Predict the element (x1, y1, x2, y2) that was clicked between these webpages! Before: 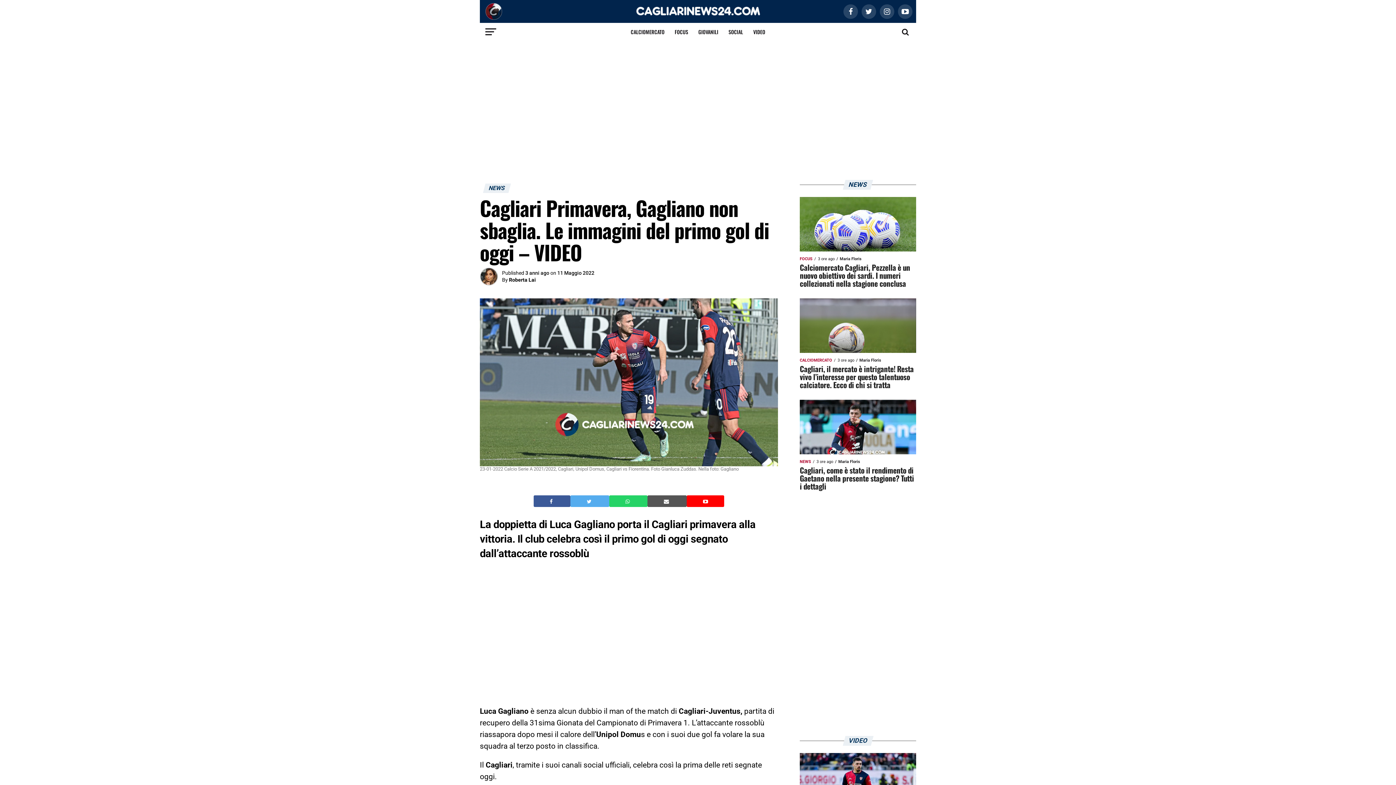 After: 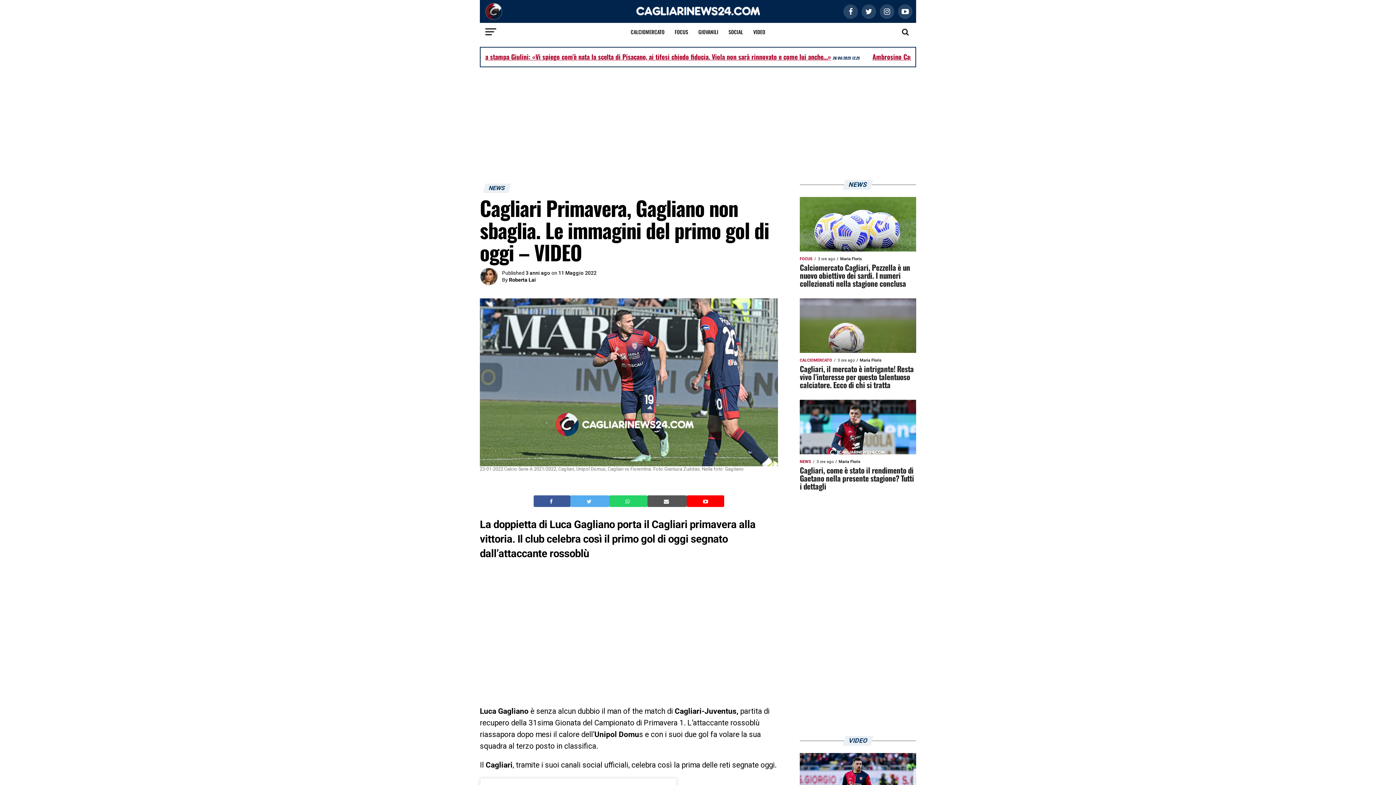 Action: label:   bbox: (586, 498, 593, 504)